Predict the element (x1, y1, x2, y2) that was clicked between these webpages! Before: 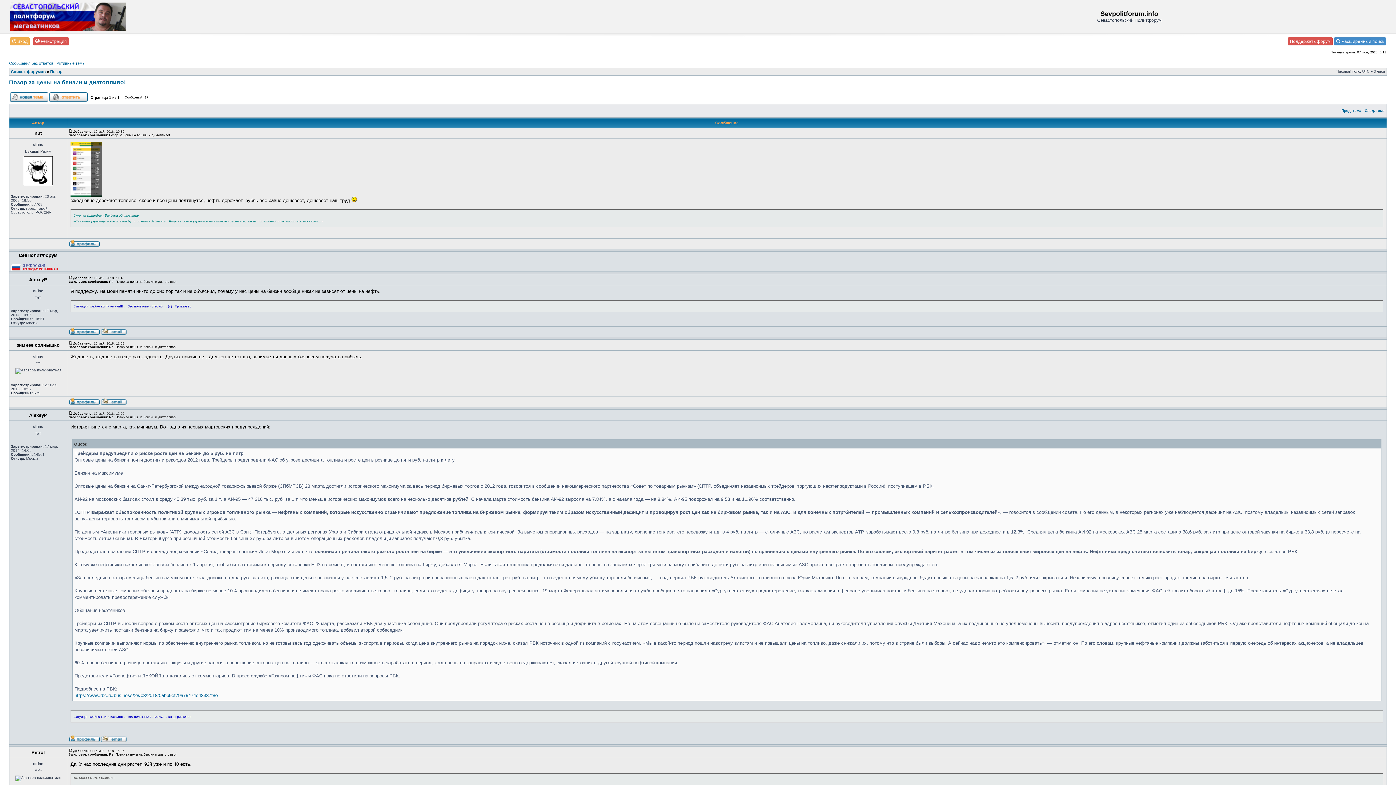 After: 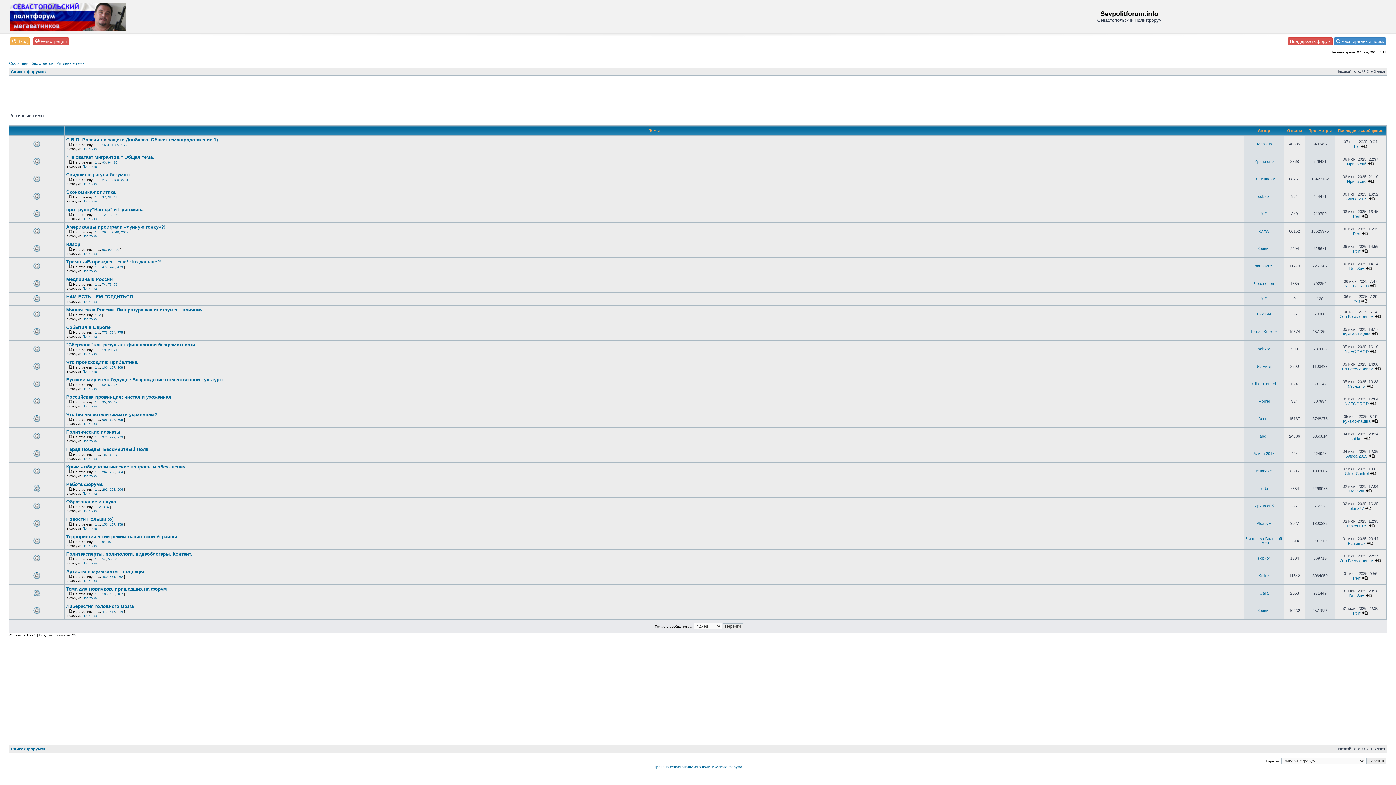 Action: bbox: (56, 61, 85, 65) label: Активные темы